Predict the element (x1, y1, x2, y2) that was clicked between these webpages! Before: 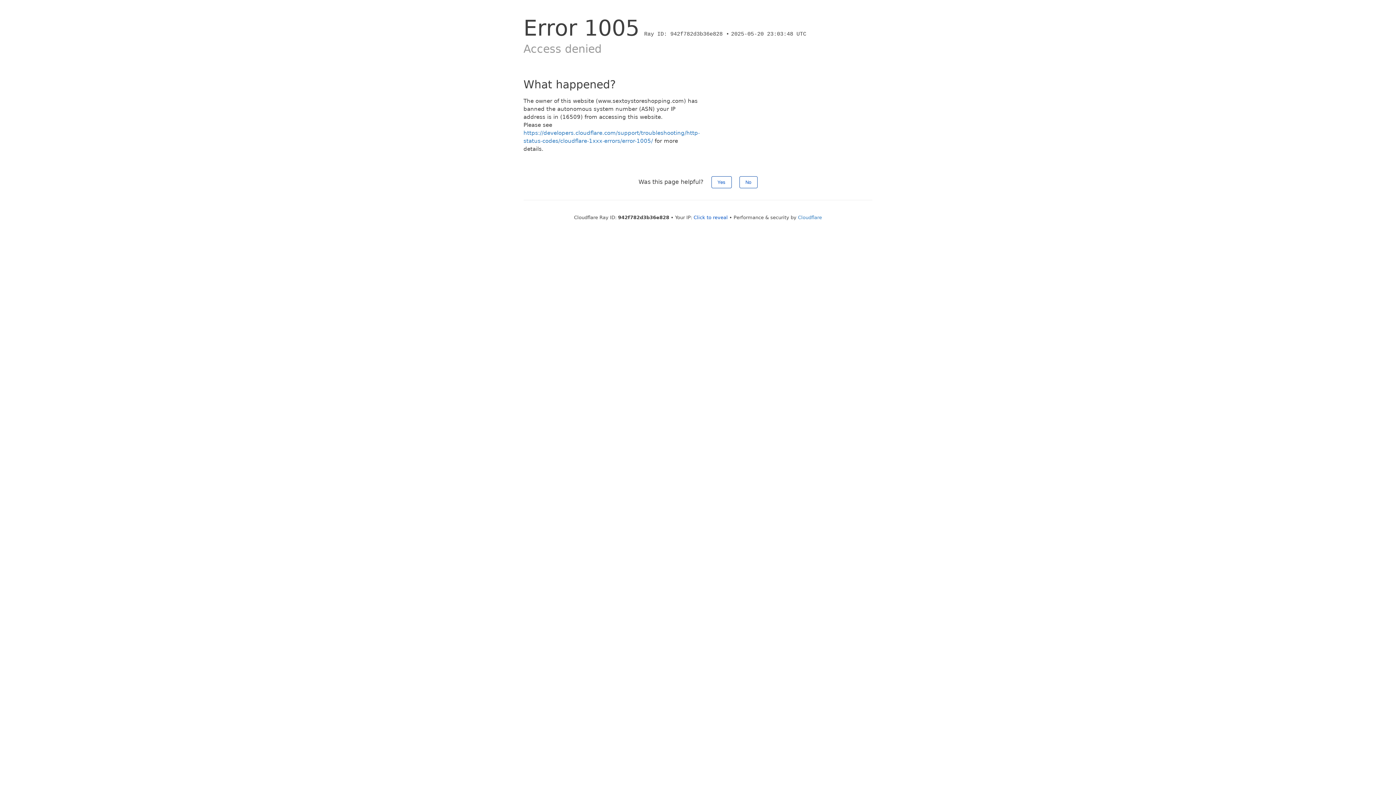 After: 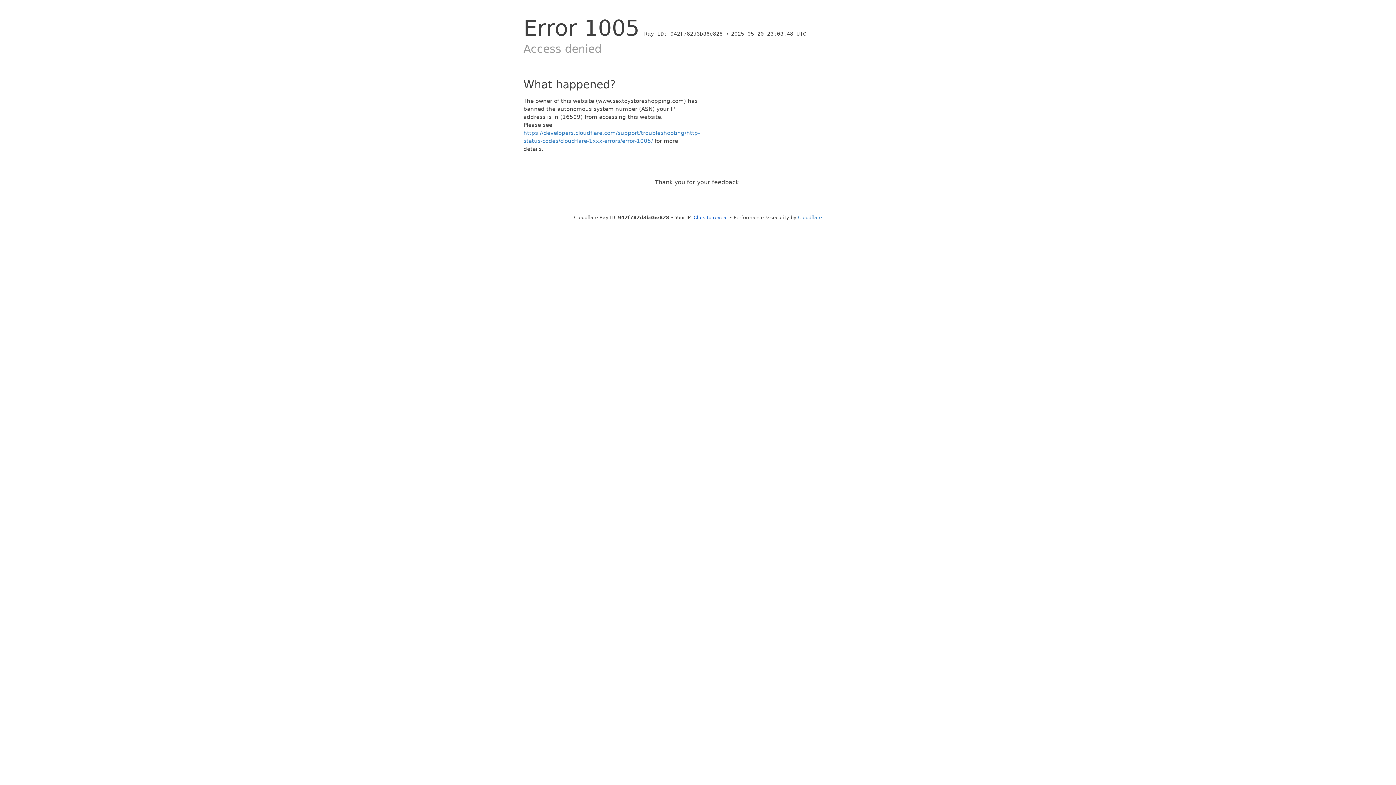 Action: label: No bbox: (739, 176, 757, 188)